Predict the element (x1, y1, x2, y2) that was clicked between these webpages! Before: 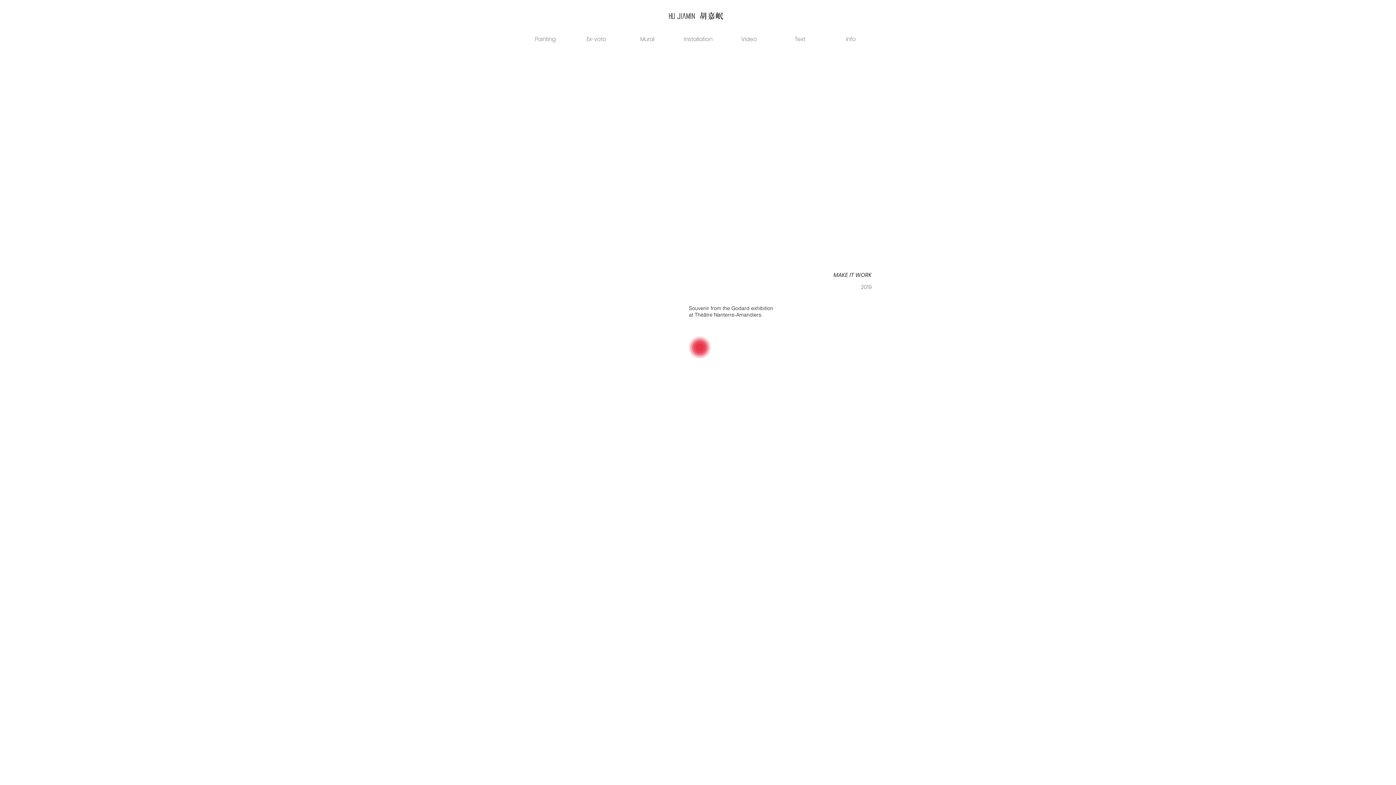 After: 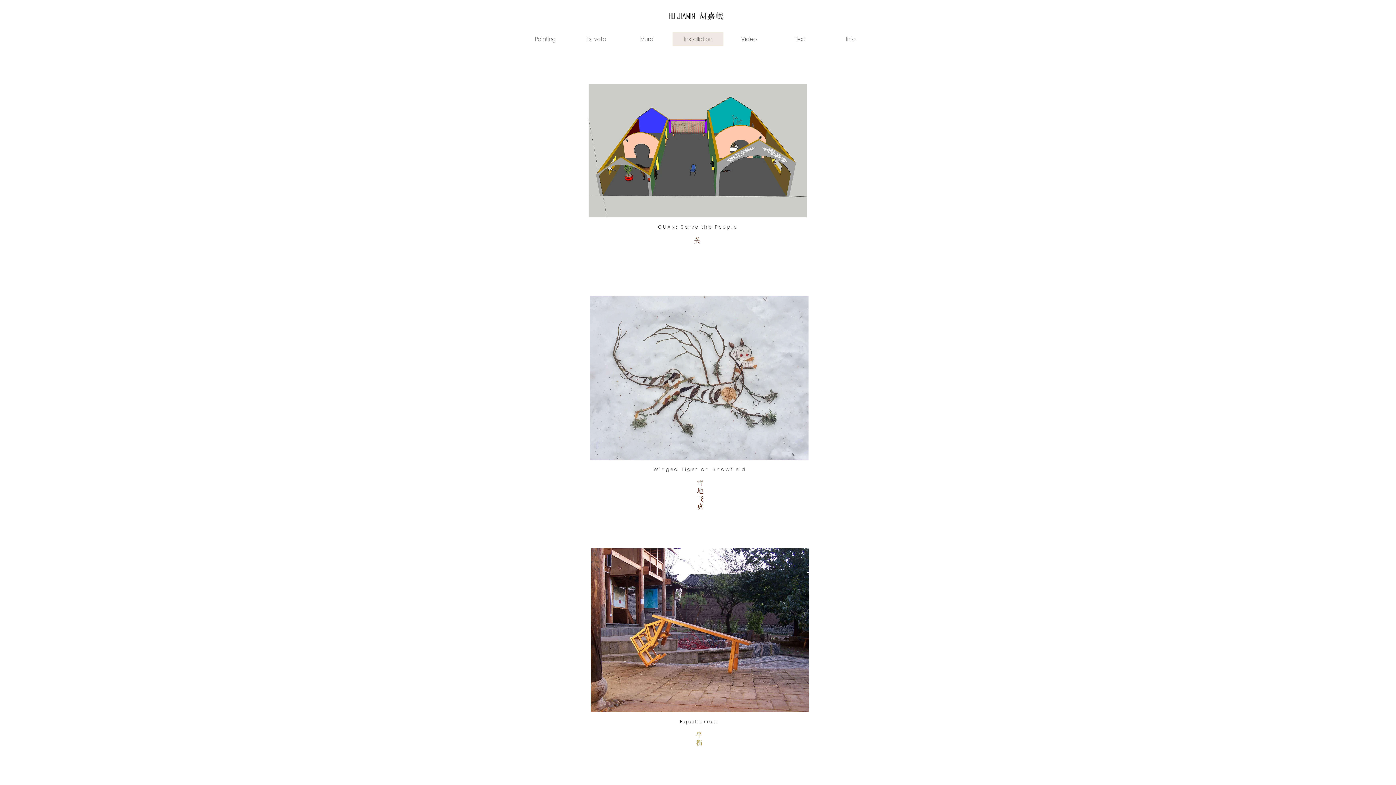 Action: label: Installation bbox: (672, 32, 723, 46)